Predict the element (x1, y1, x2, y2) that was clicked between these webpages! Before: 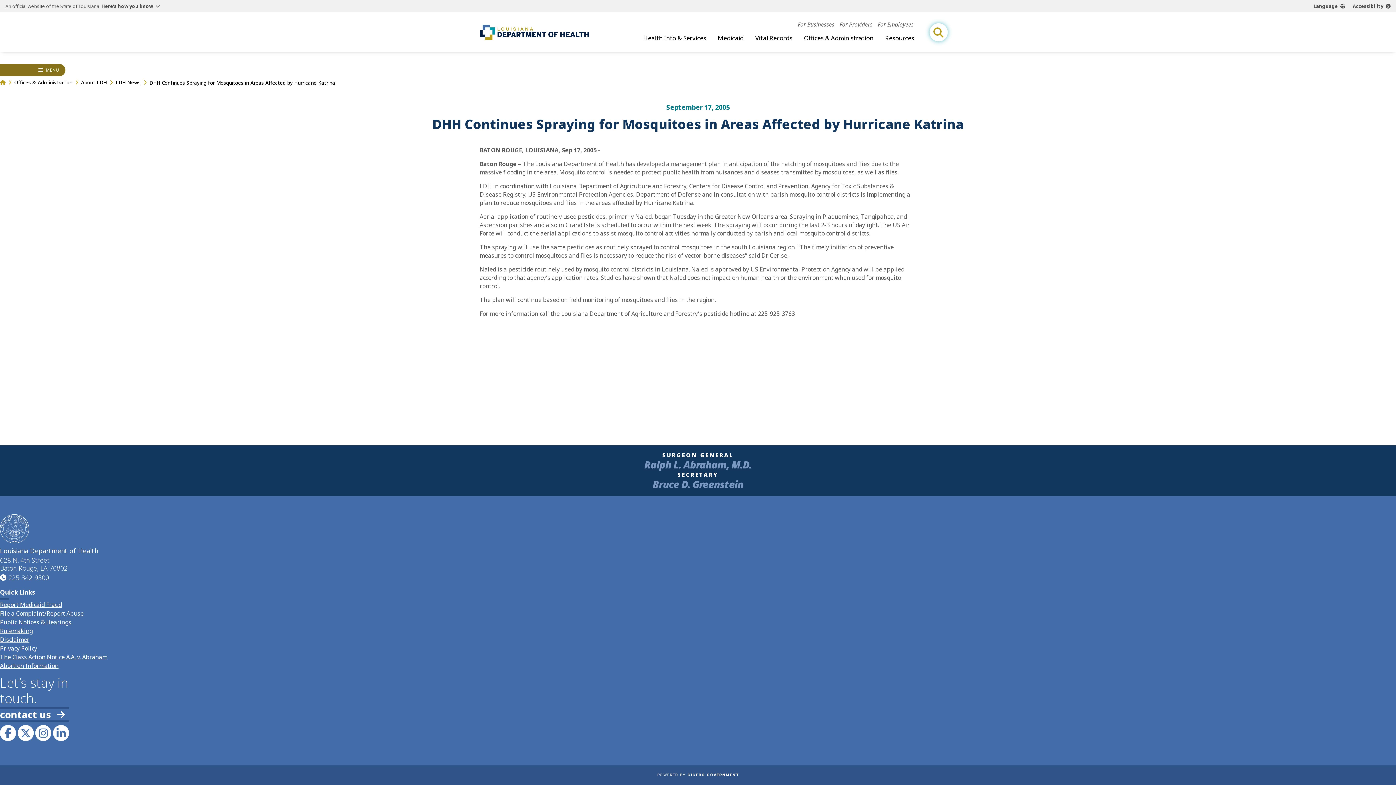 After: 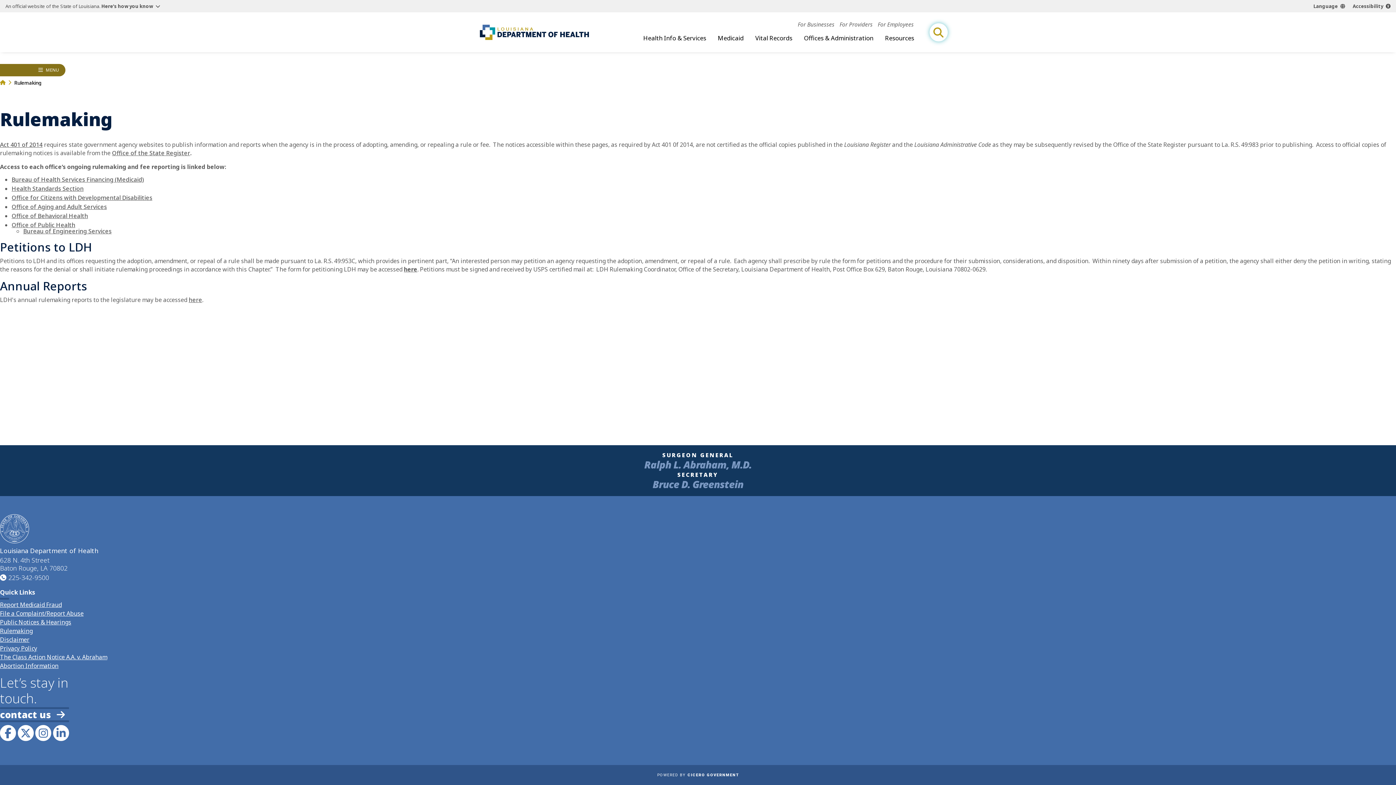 Action: label: Rulemaking bbox: (0, 627, 32, 635)